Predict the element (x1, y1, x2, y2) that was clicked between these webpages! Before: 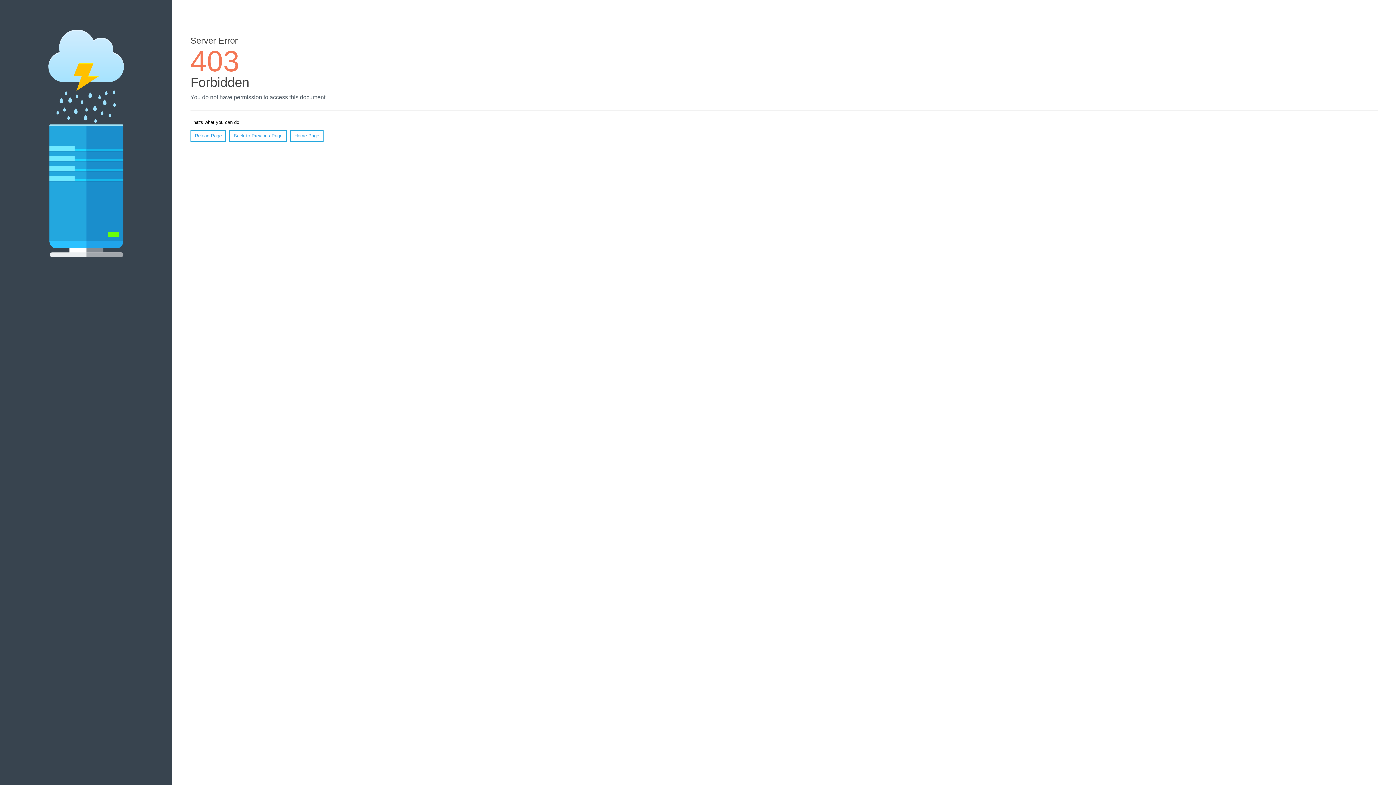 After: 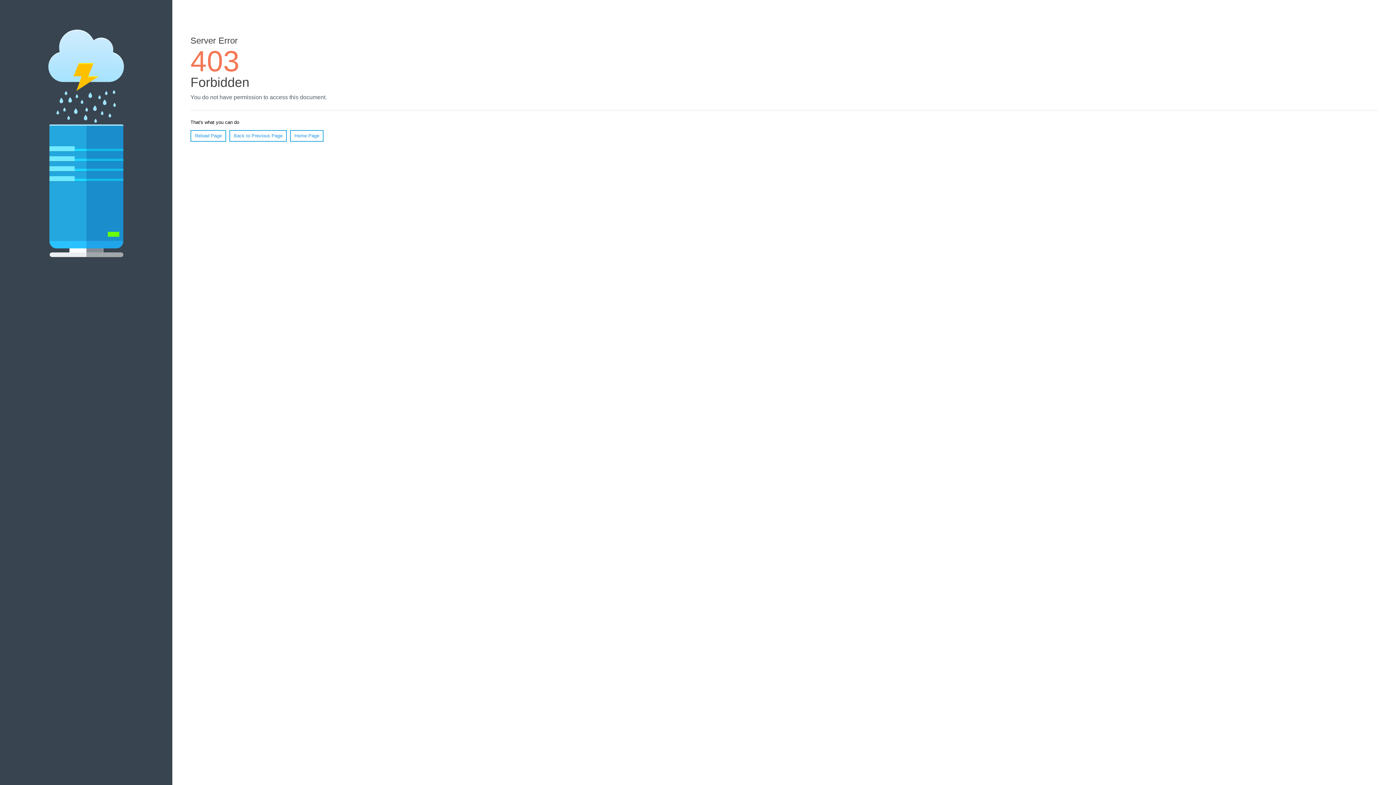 Action: bbox: (190, 130, 226, 141) label: Reload Page